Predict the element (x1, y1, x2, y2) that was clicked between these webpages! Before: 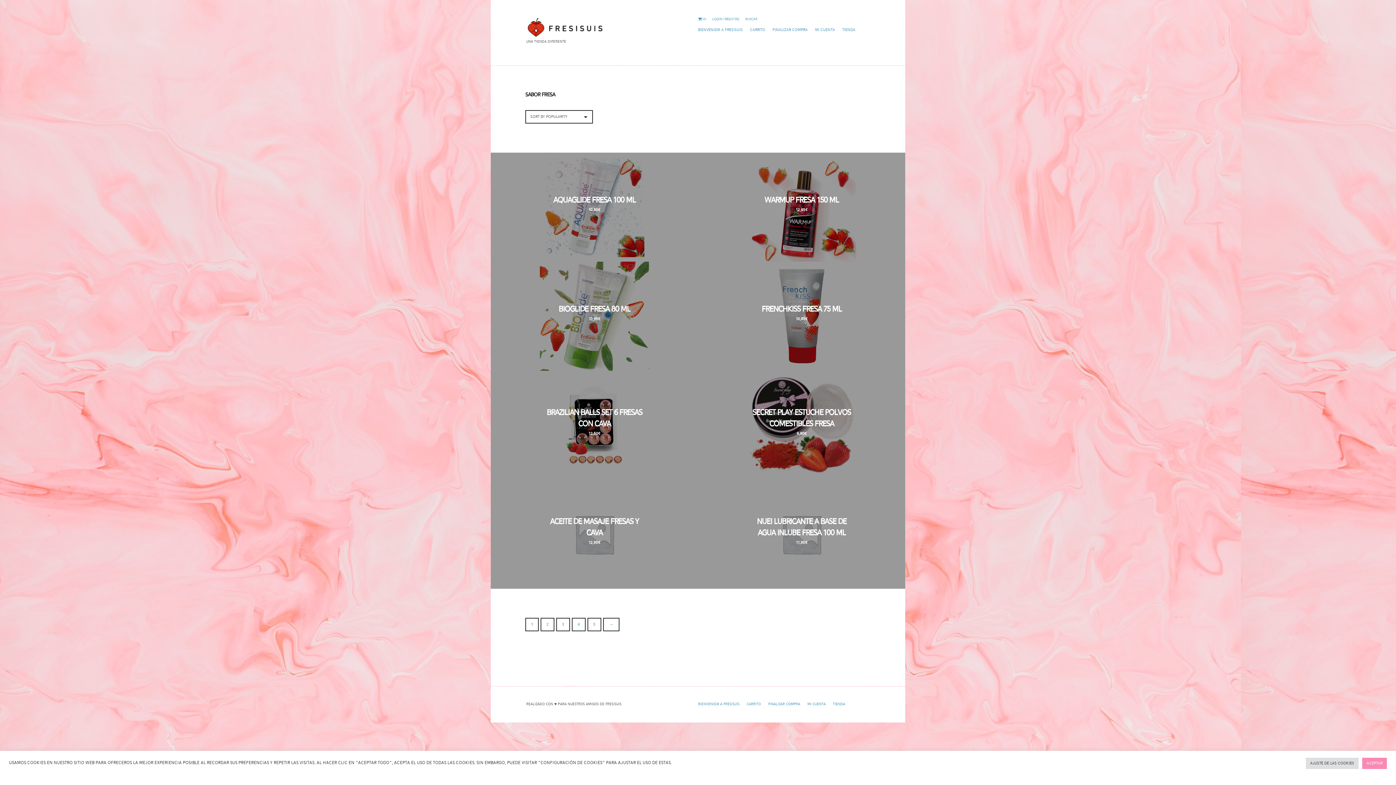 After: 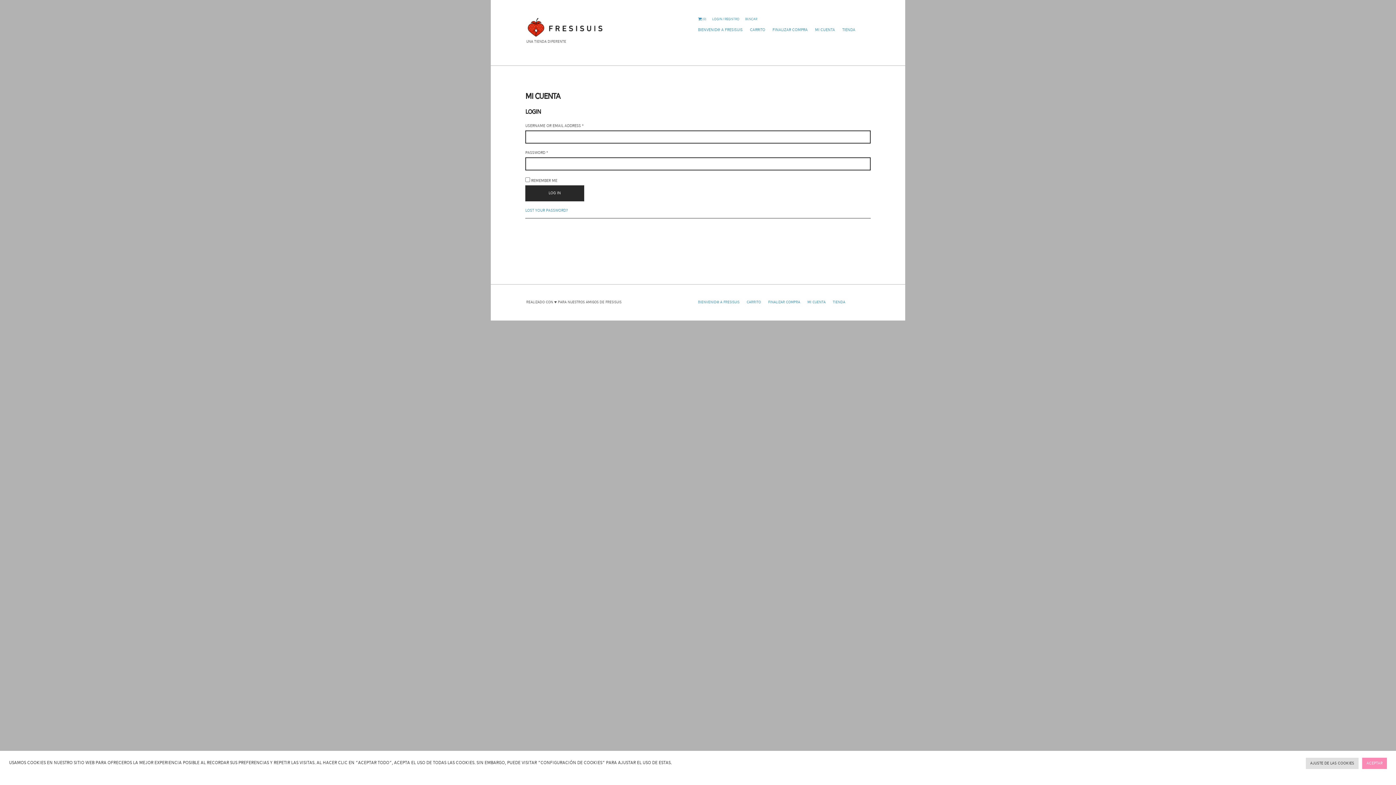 Action: bbox: (811, 24, 838, 35) label: Mi cuenta